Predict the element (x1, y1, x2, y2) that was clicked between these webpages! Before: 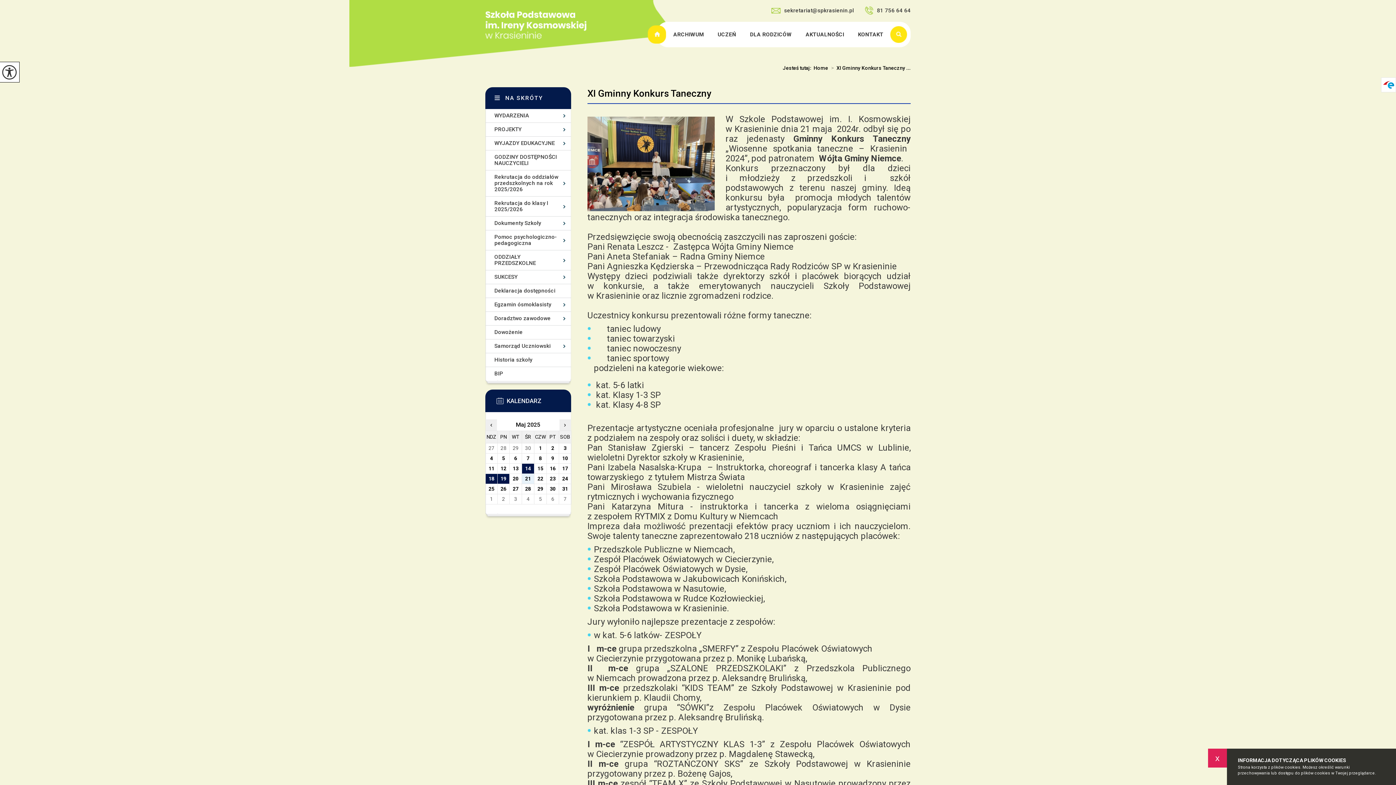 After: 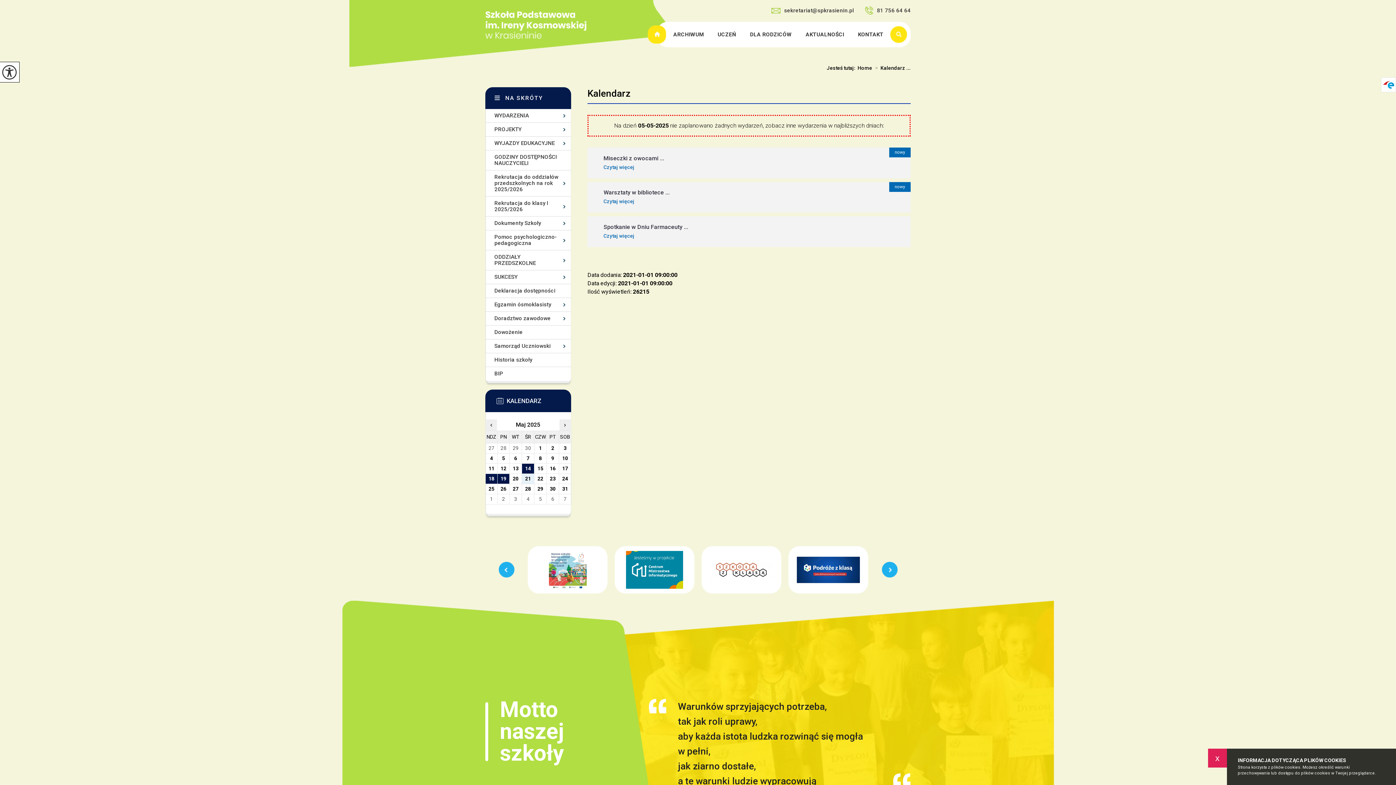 Action: bbox: (497, 453, 509, 463) label: 5